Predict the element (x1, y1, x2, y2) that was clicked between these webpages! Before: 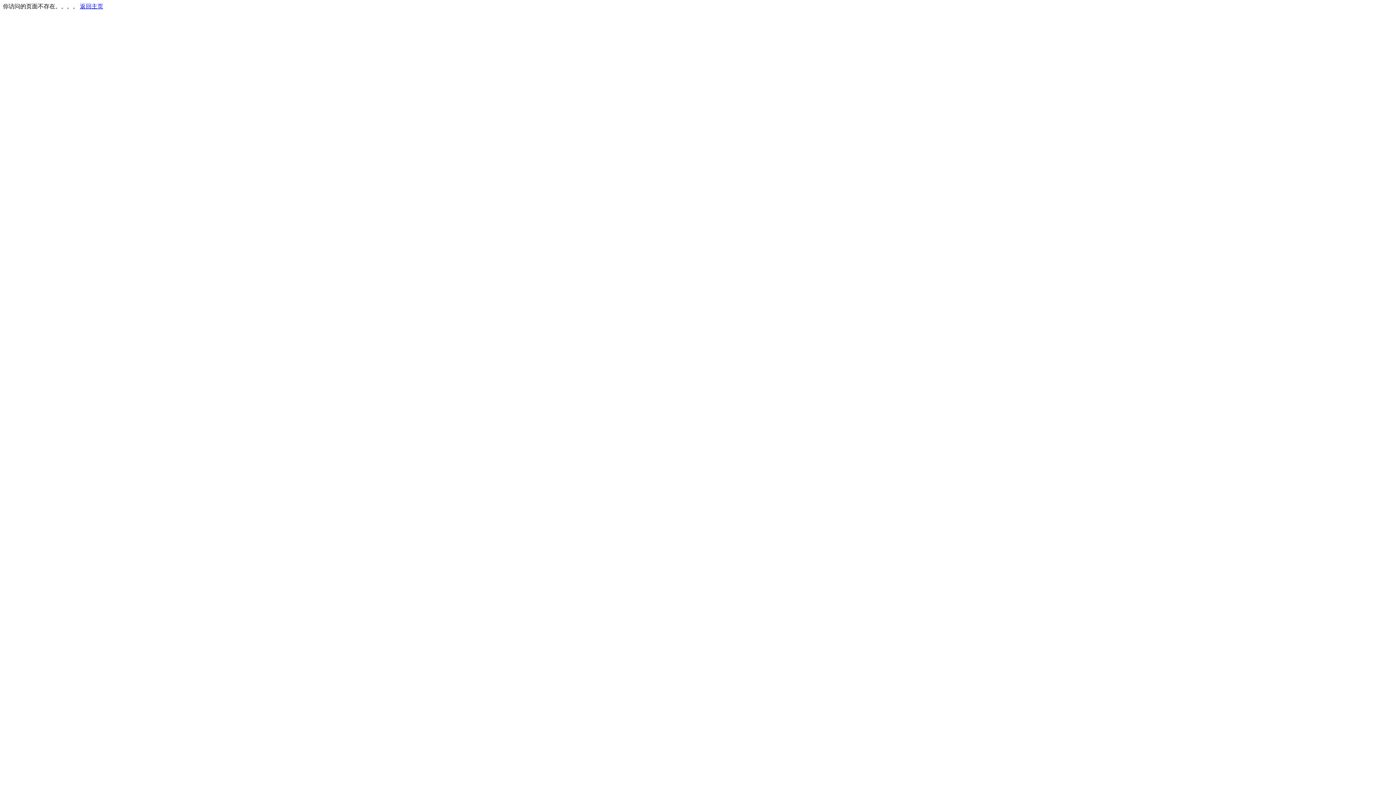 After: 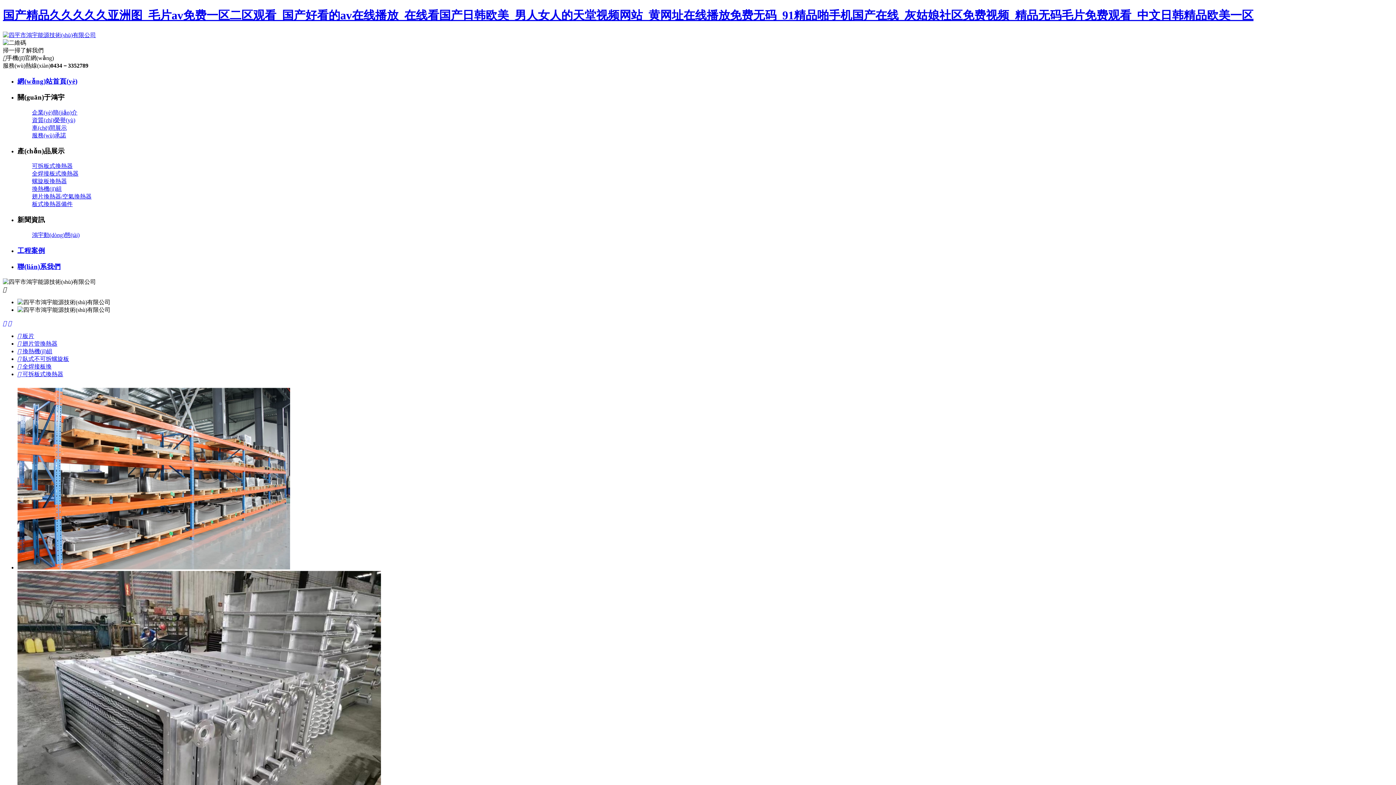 Action: label: 返回主页 bbox: (80, 3, 103, 9)